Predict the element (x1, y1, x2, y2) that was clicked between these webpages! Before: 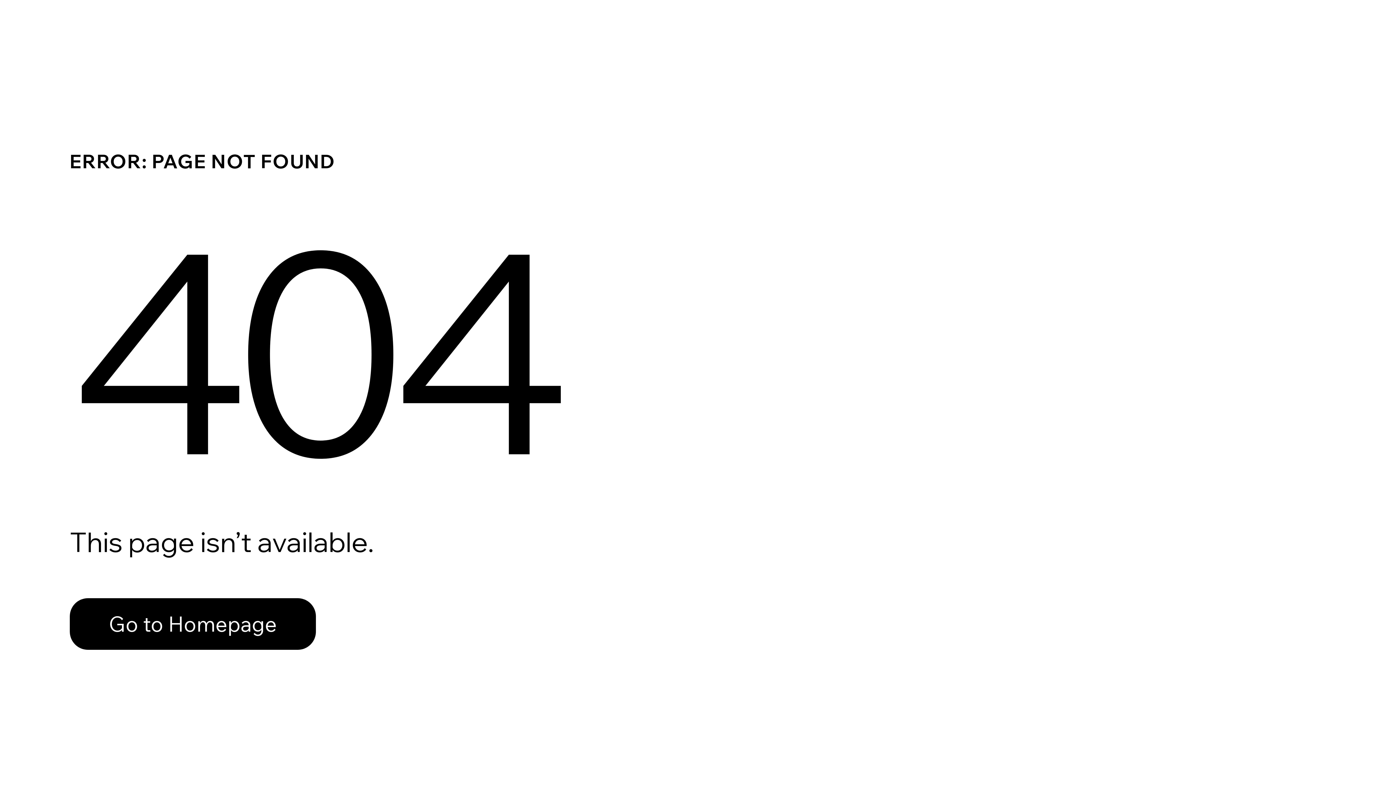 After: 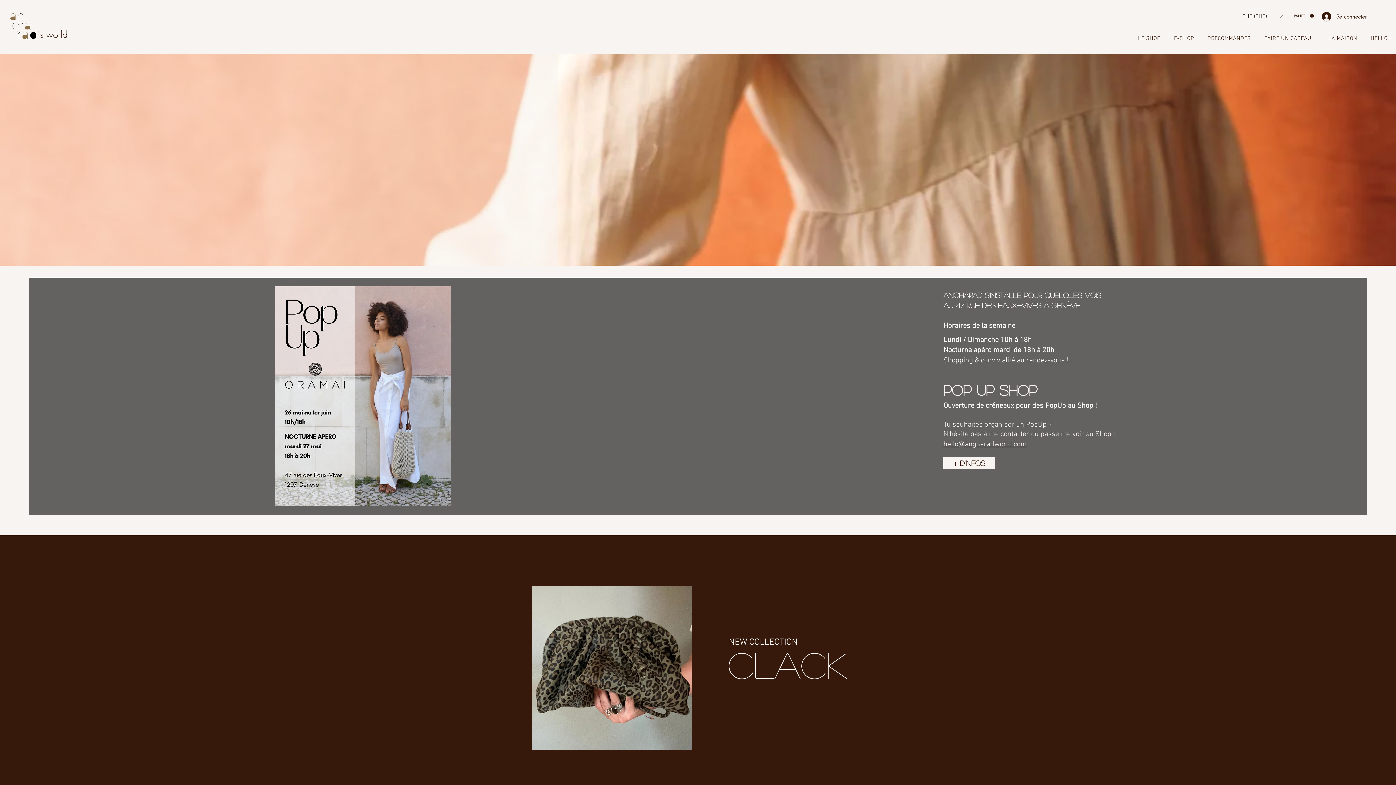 Action: label: Go to Homepage bbox: (69, 598, 316, 650)